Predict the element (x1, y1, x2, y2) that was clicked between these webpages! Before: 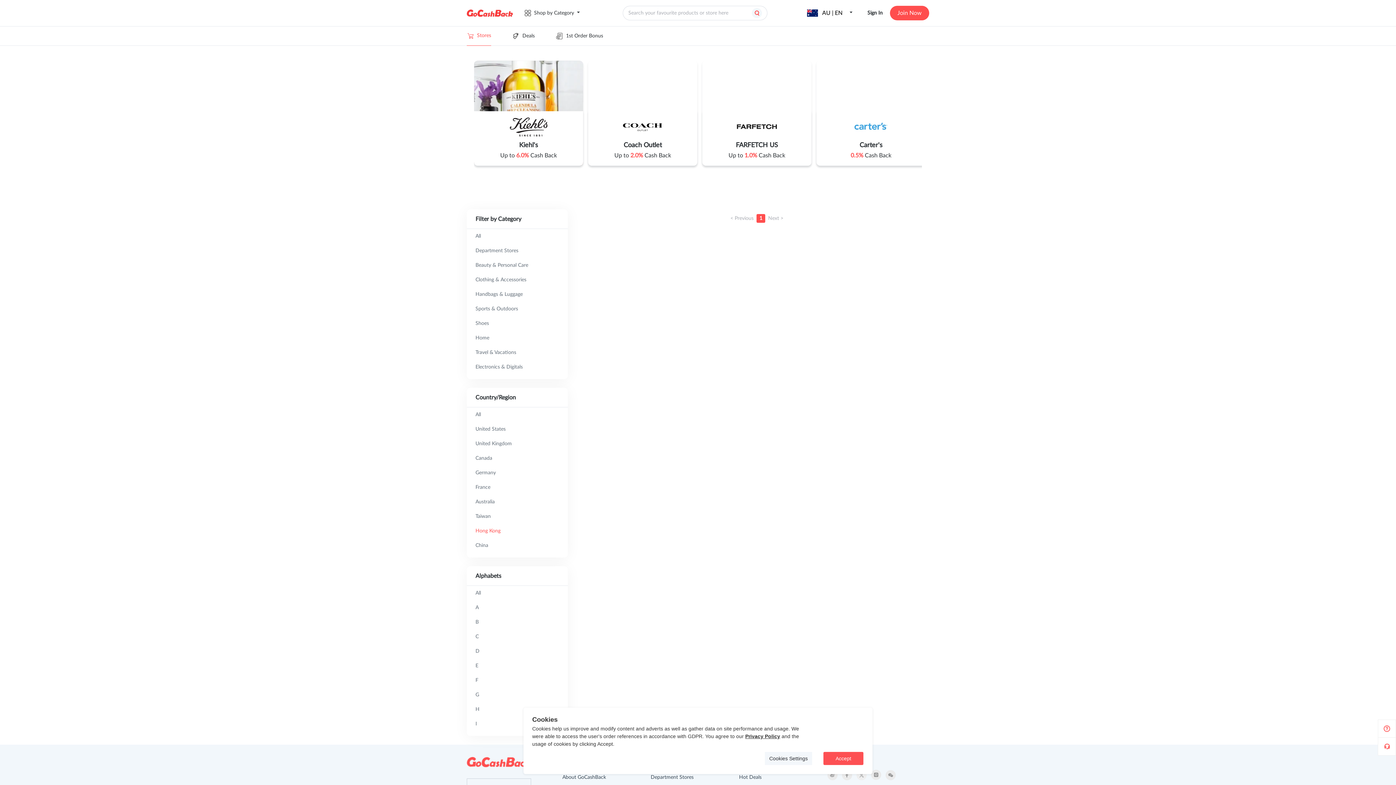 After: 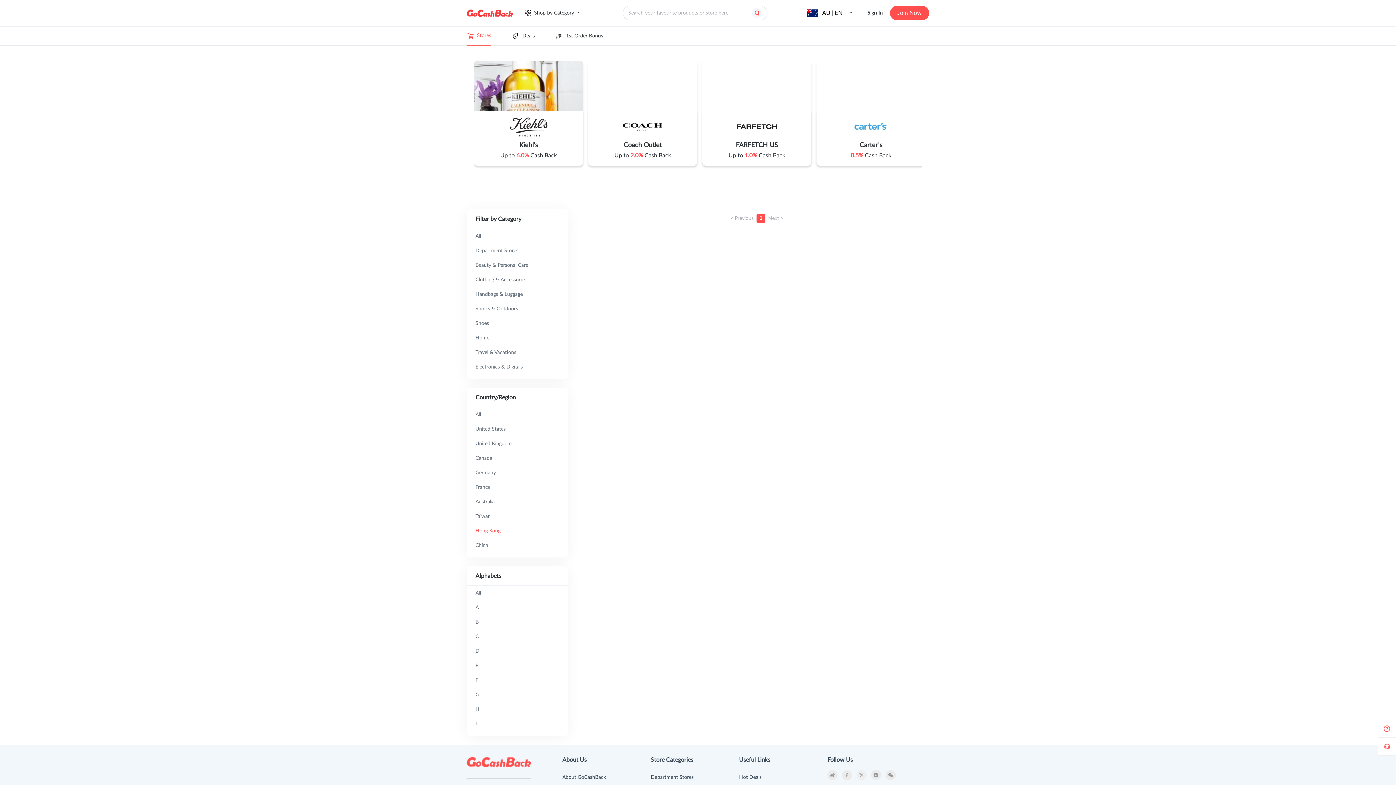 Action: bbox: (823, 752, 864, 765) label: Accept